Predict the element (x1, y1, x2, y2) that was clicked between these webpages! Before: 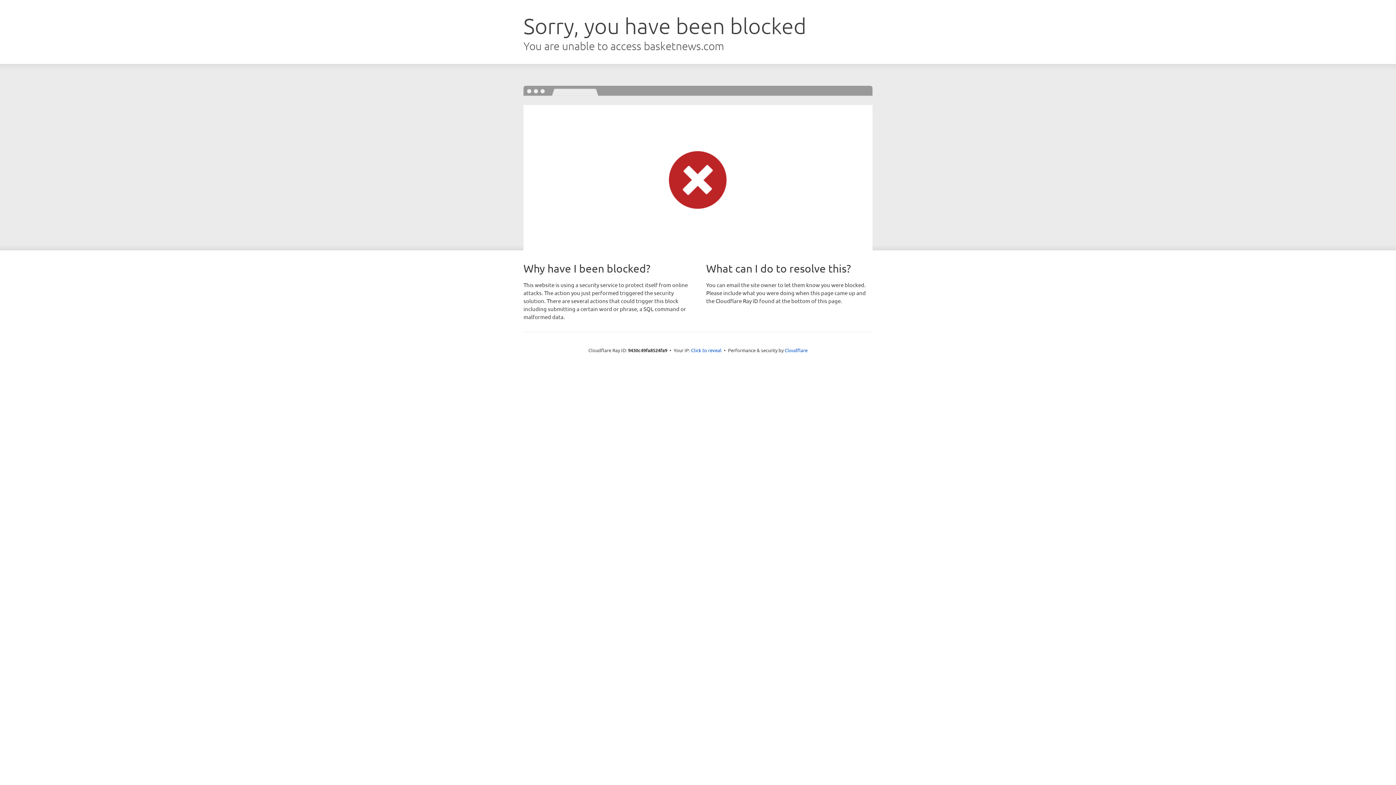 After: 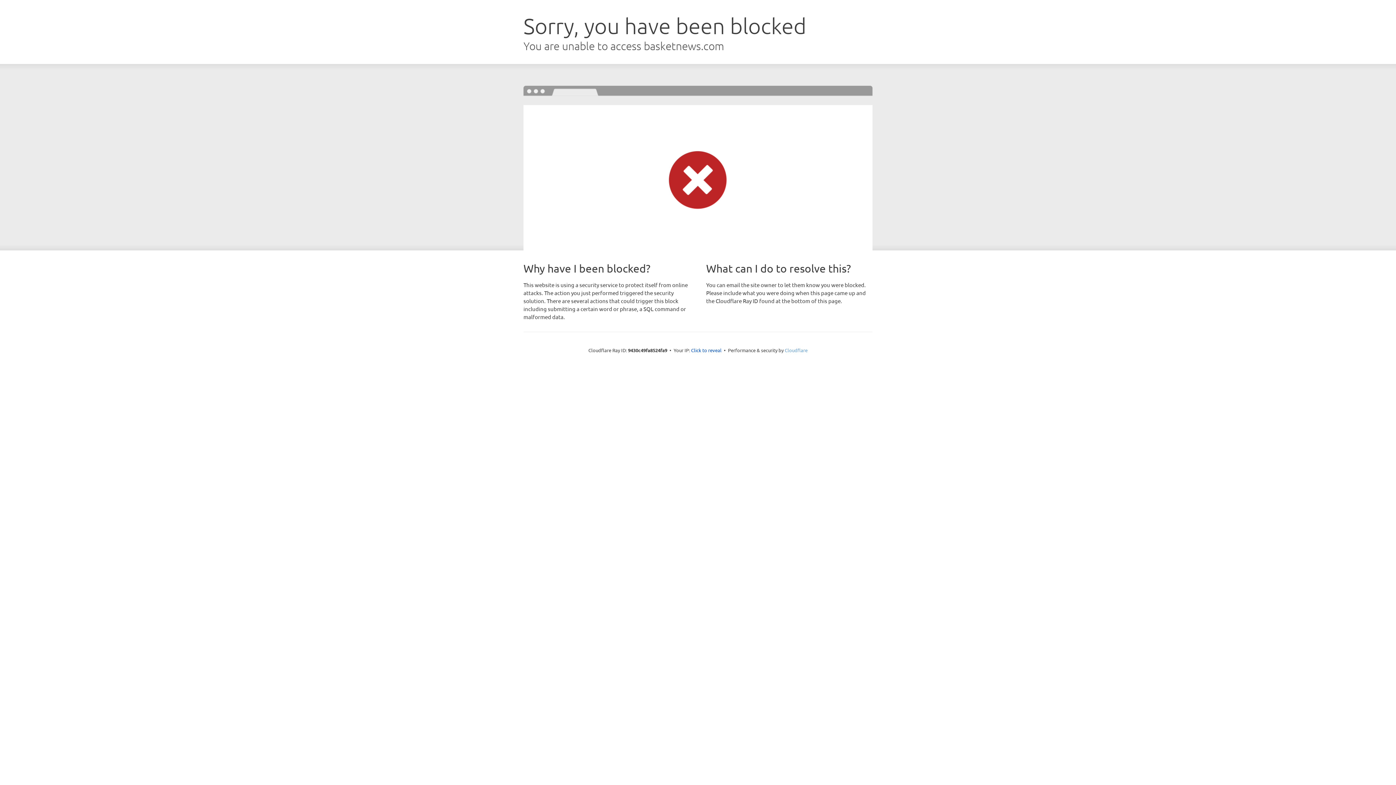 Action: label: Cloudflare bbox: (784, 347, 807, 353)